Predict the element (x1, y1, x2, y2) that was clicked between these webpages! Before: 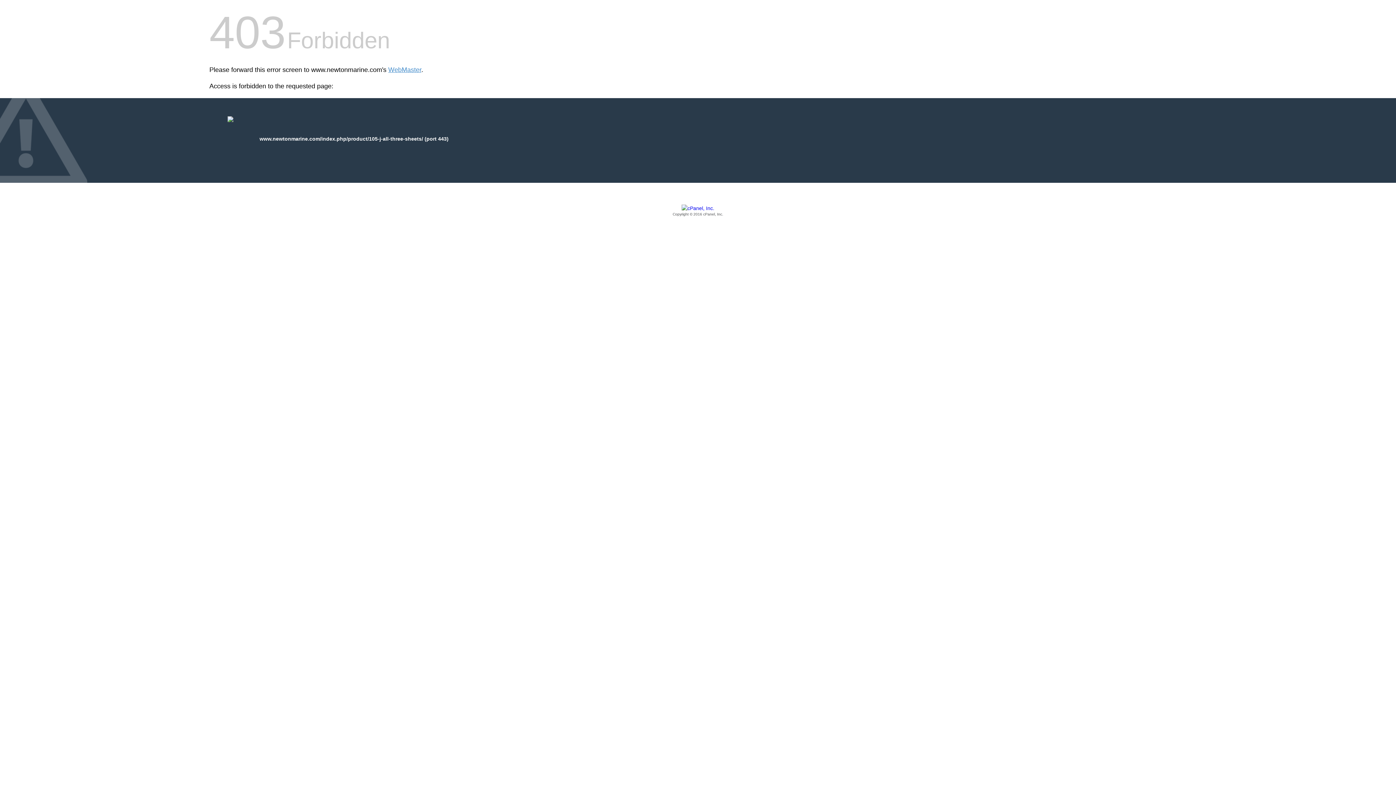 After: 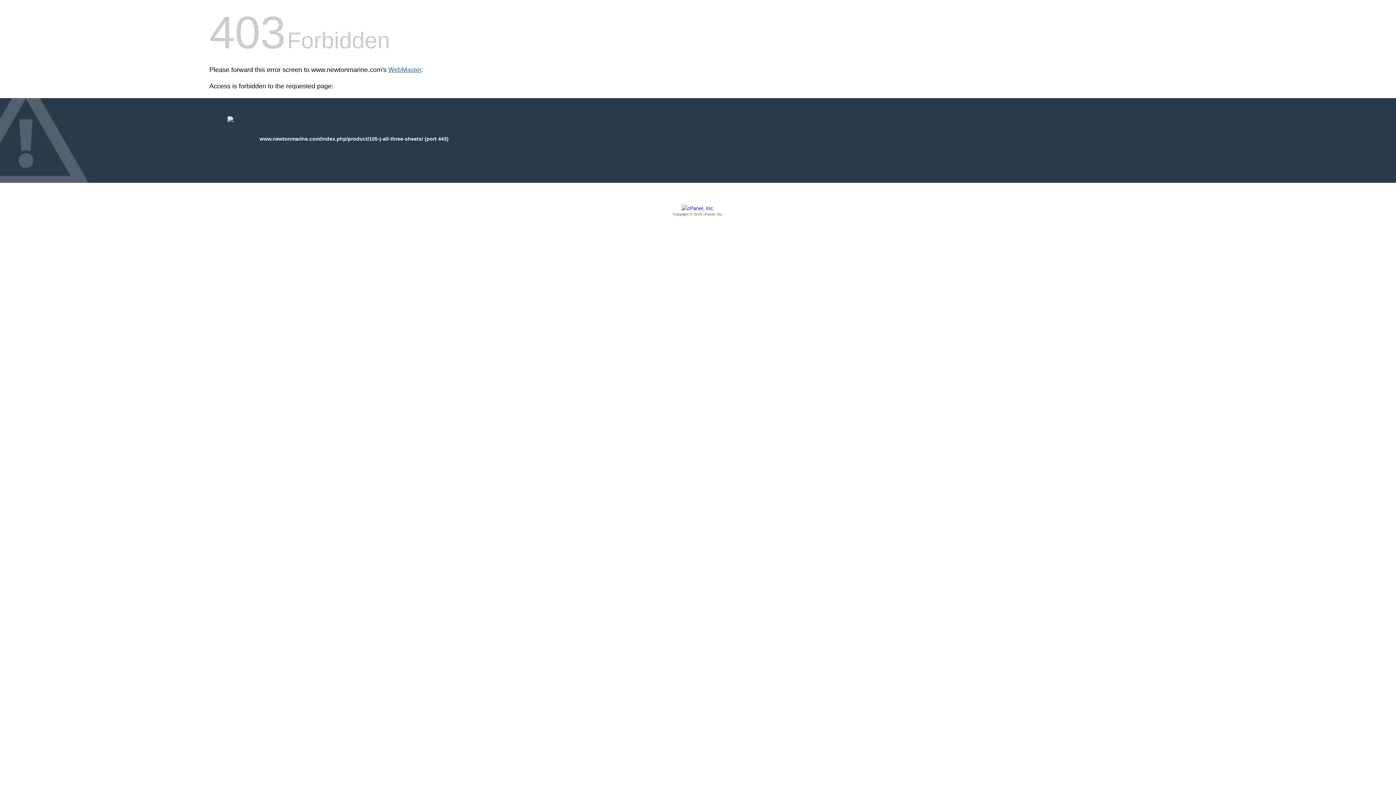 Action: label: WebMaster bbox: (388, 66, 421, 73)